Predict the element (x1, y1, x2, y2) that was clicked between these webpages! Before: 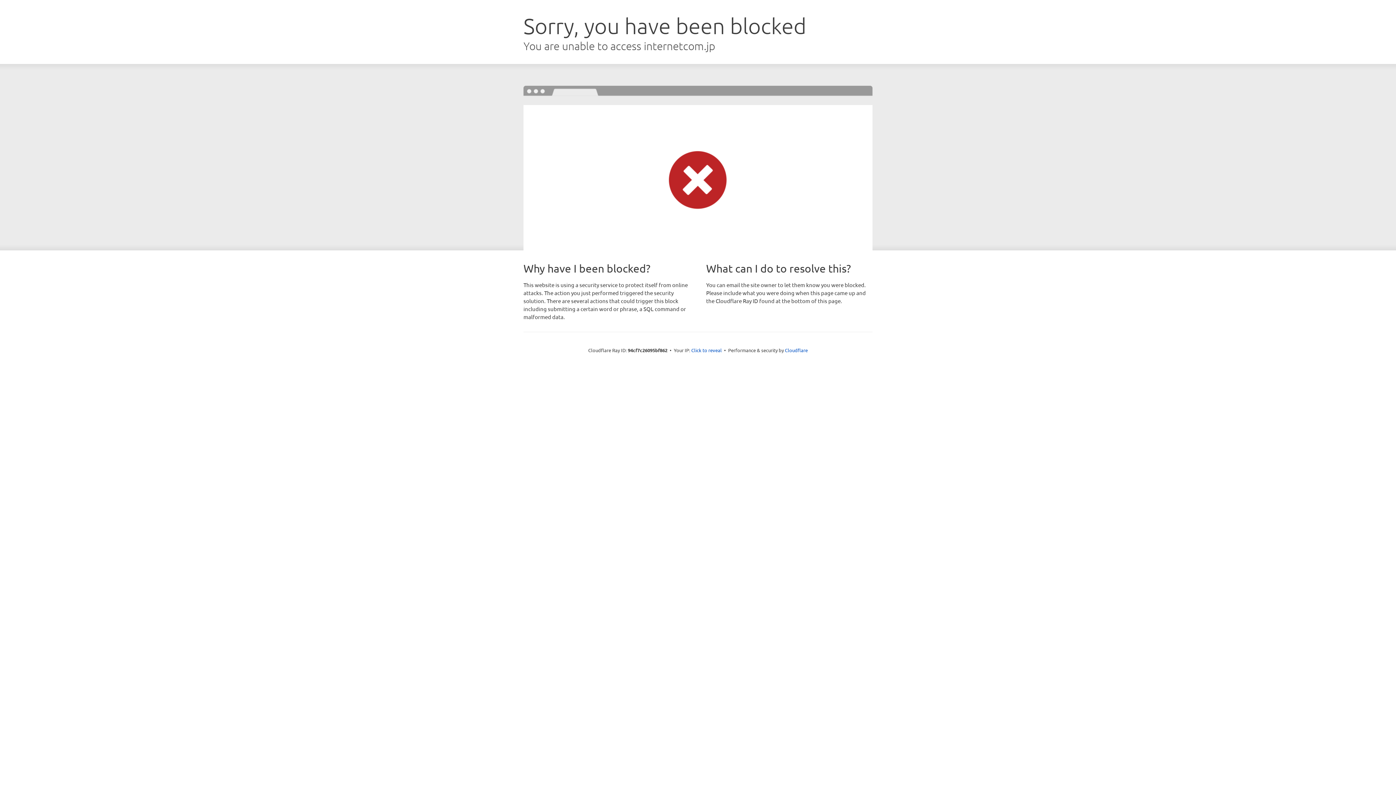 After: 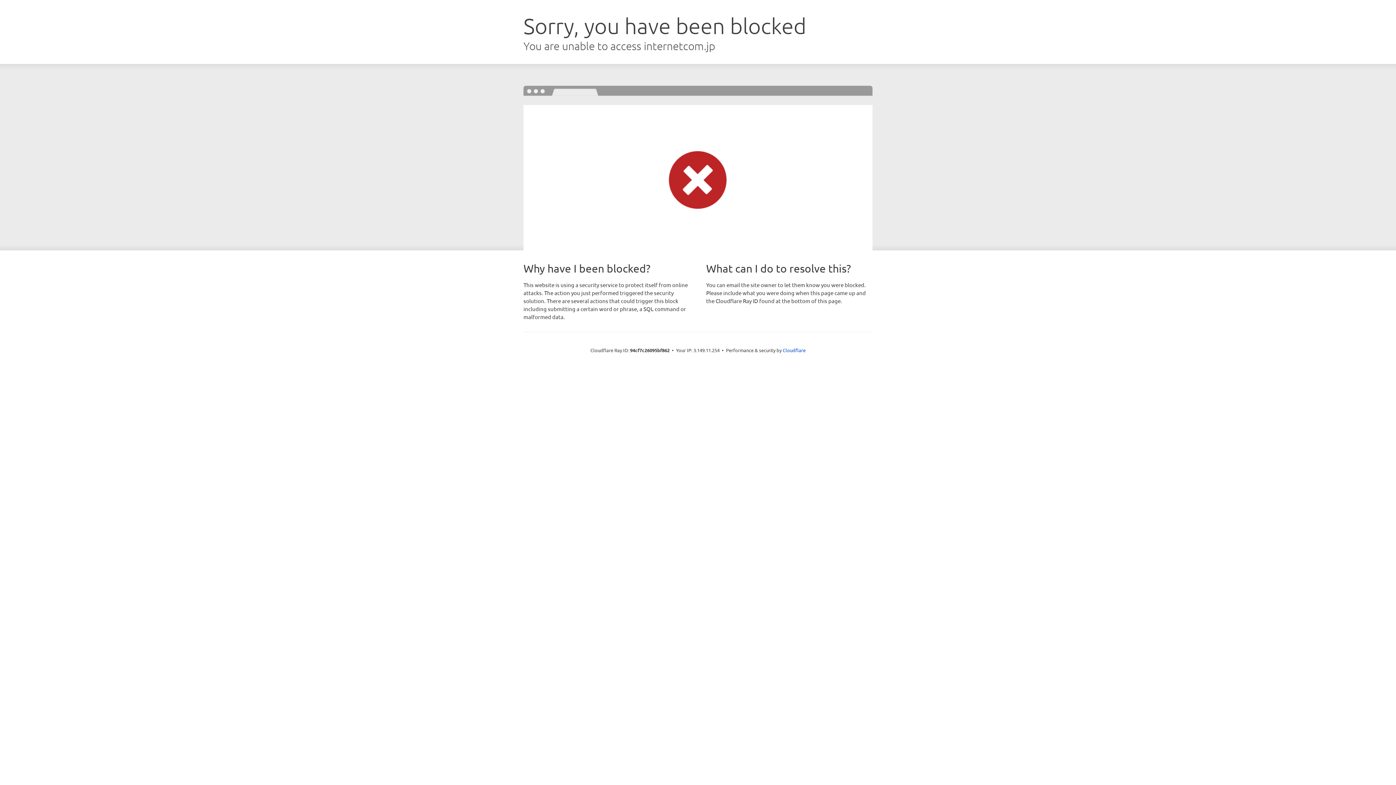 Action: label: Click to reveal bbox: (691, 346, 722, 353)